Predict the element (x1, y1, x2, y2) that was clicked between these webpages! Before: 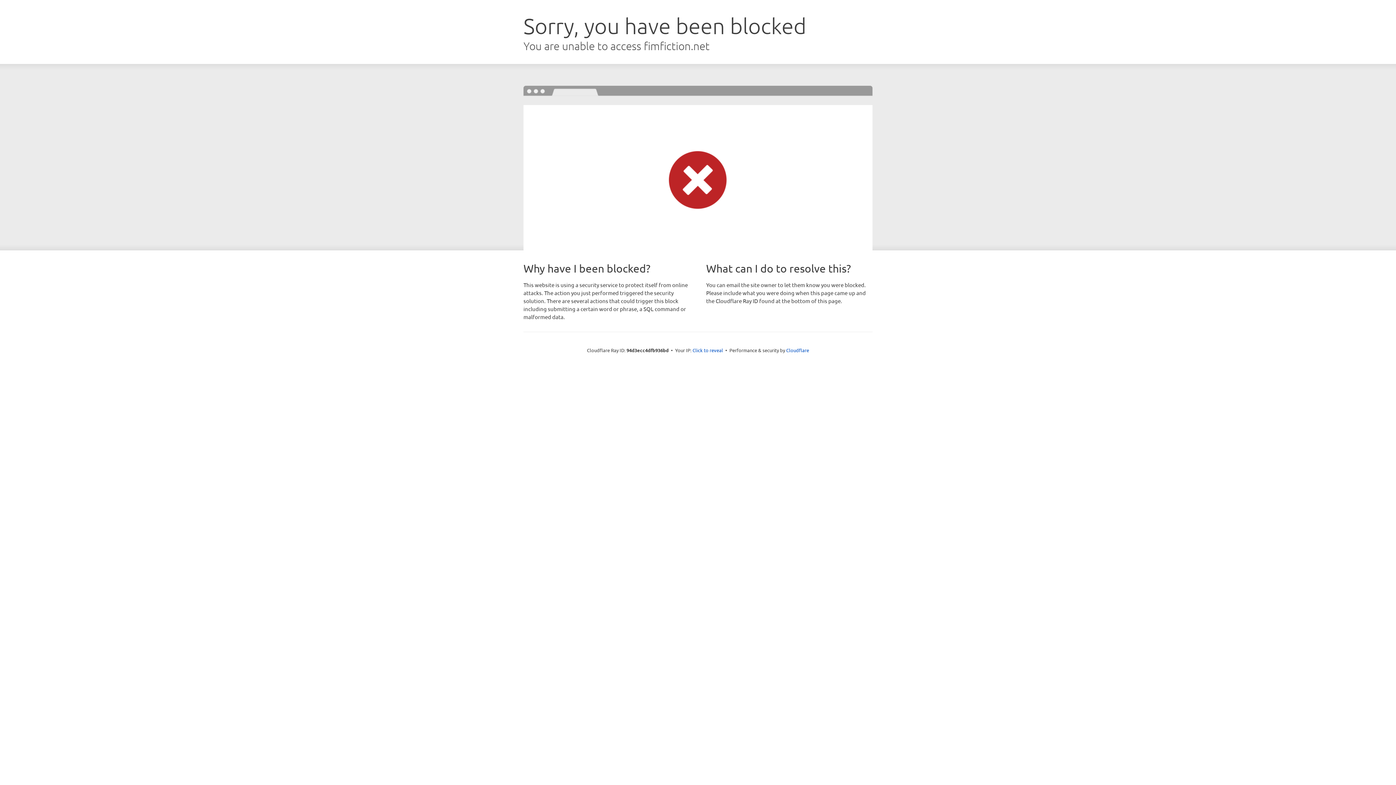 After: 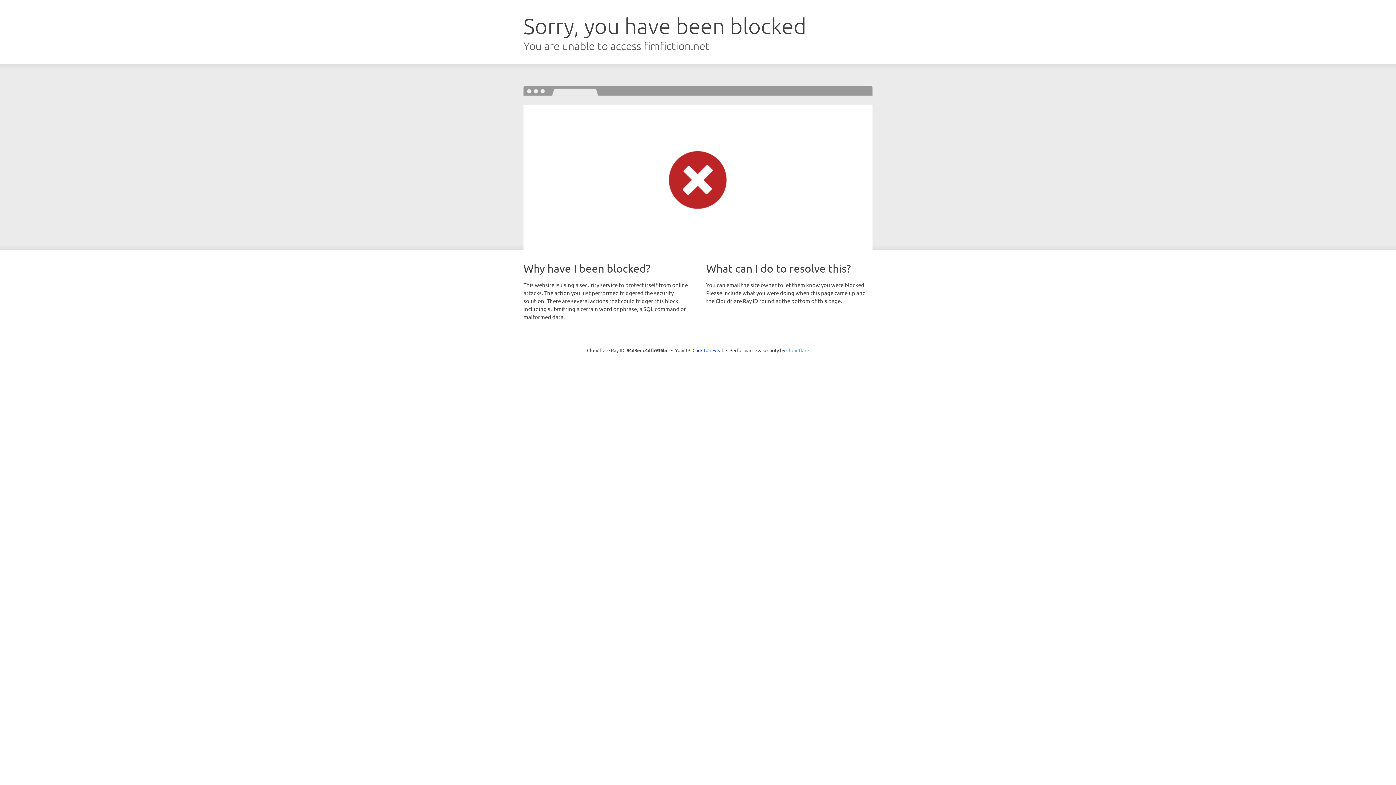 Action: label: Cloudflare bbox: (786, 347, 809, 353)